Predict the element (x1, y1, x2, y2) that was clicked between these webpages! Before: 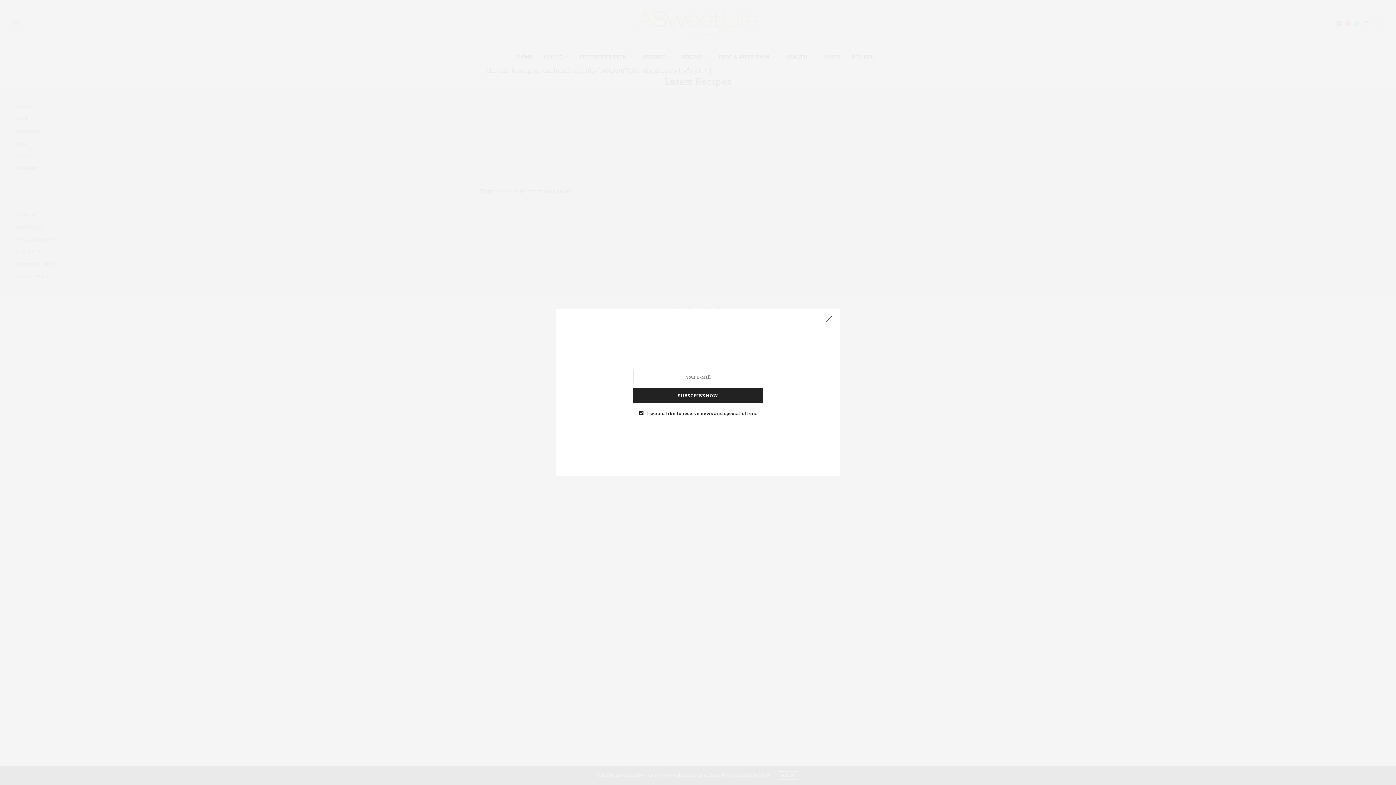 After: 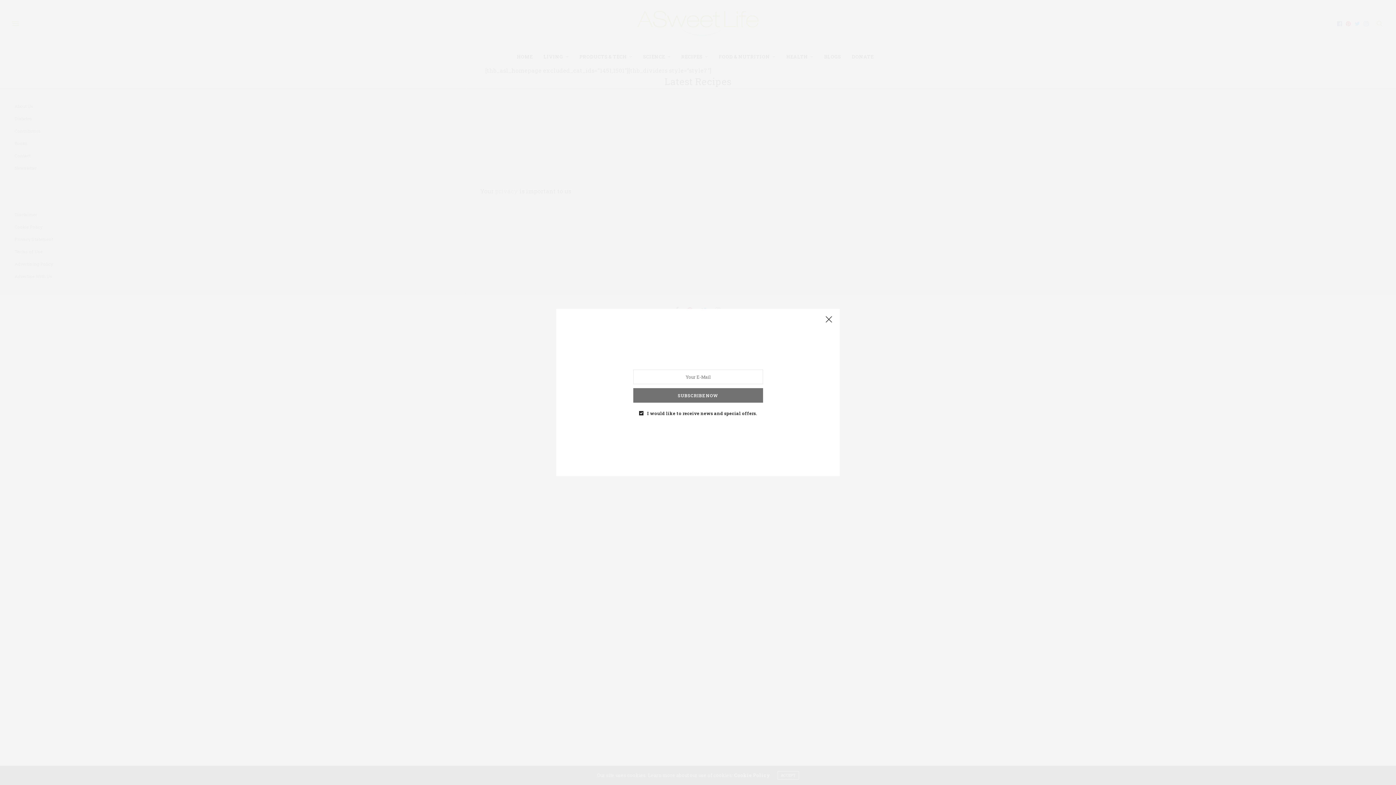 Action: bbox: (633, 388, 763, 402) label: SUBSCRIBE NOW